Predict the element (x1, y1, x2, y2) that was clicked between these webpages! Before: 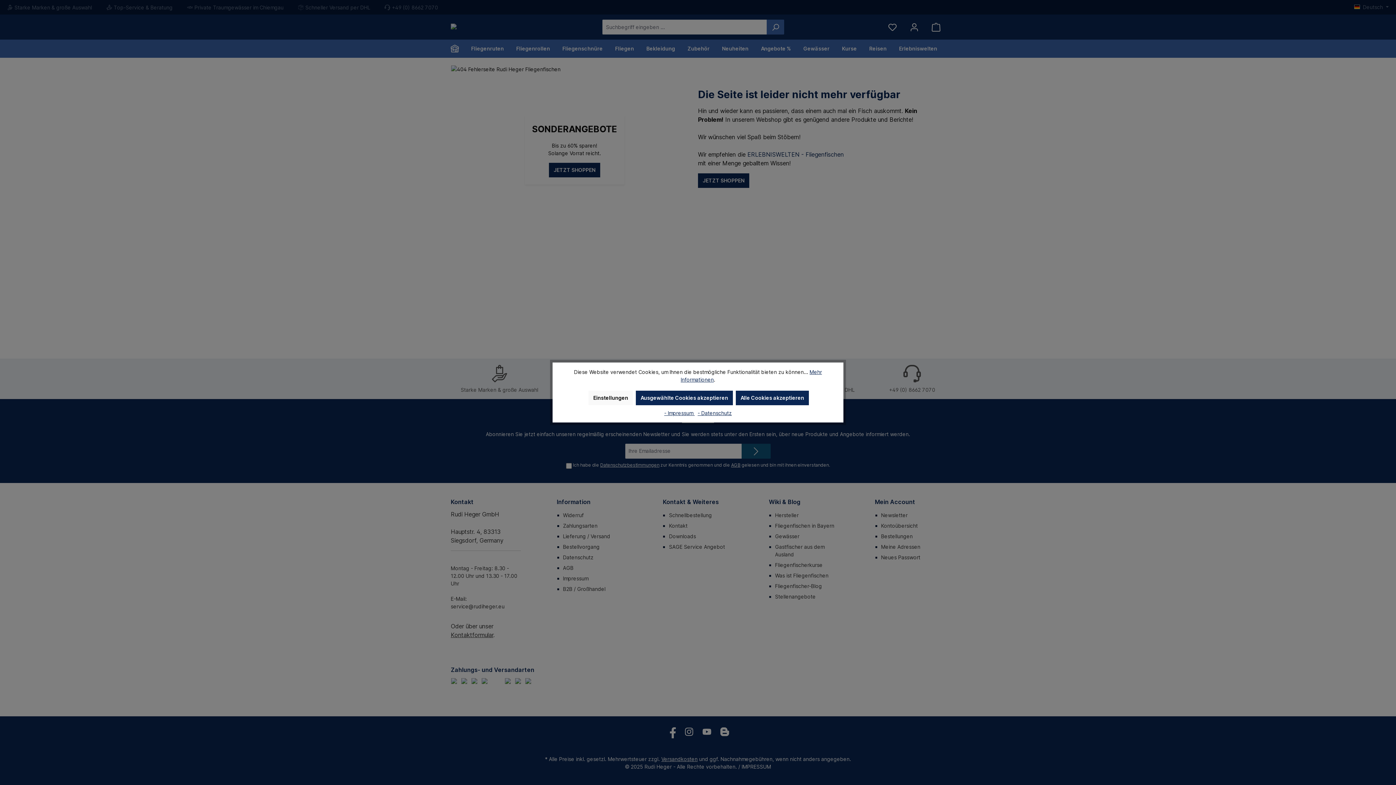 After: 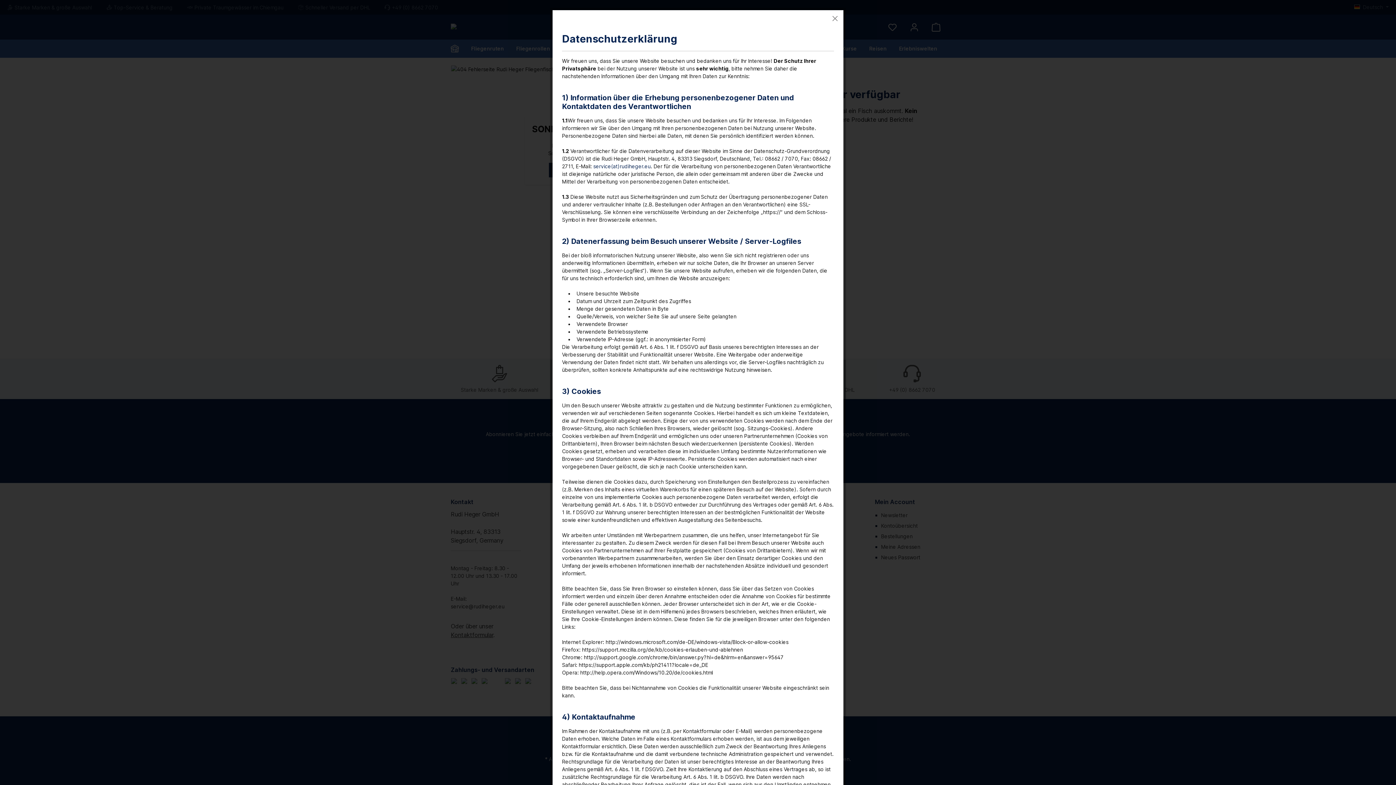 Action: bbox: (697, 410, 732, 416) label: - Datenschutz